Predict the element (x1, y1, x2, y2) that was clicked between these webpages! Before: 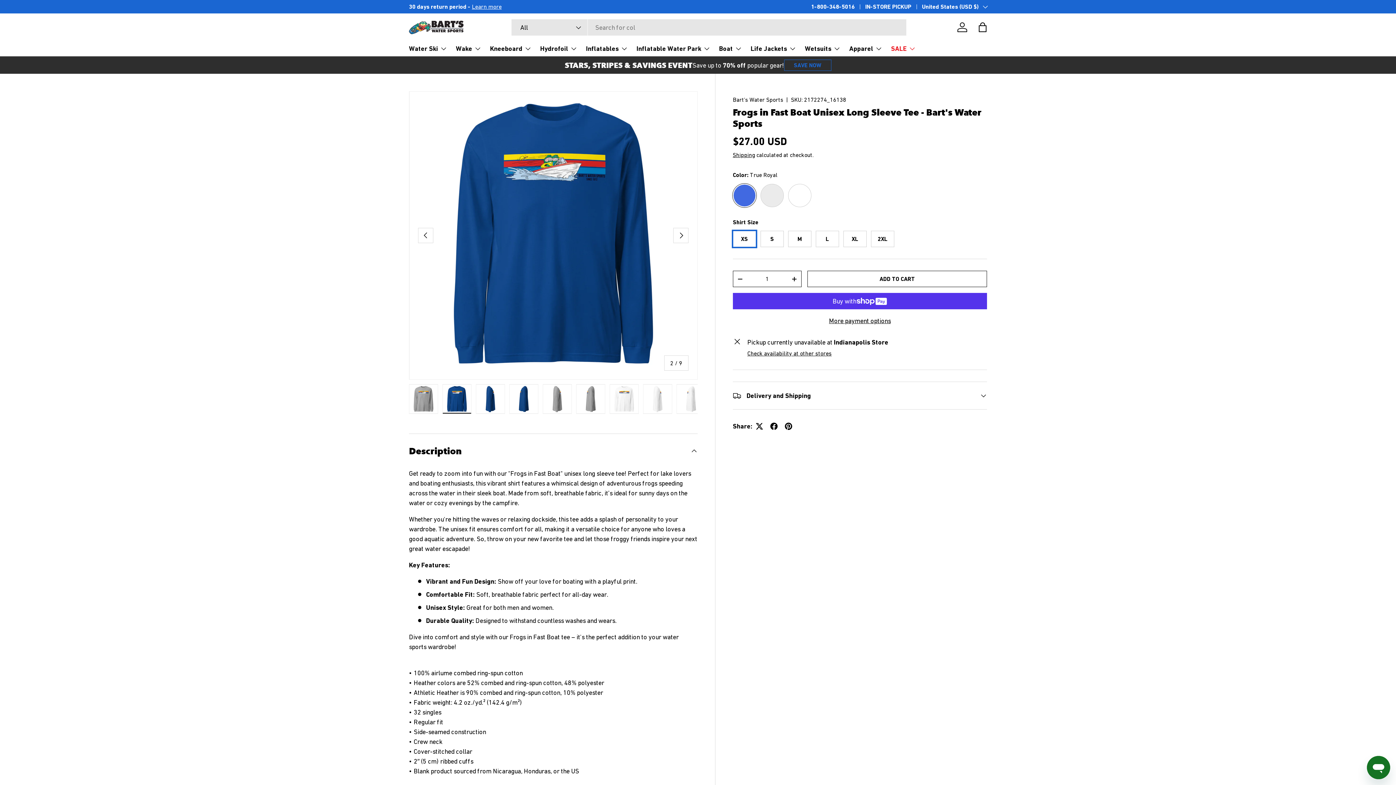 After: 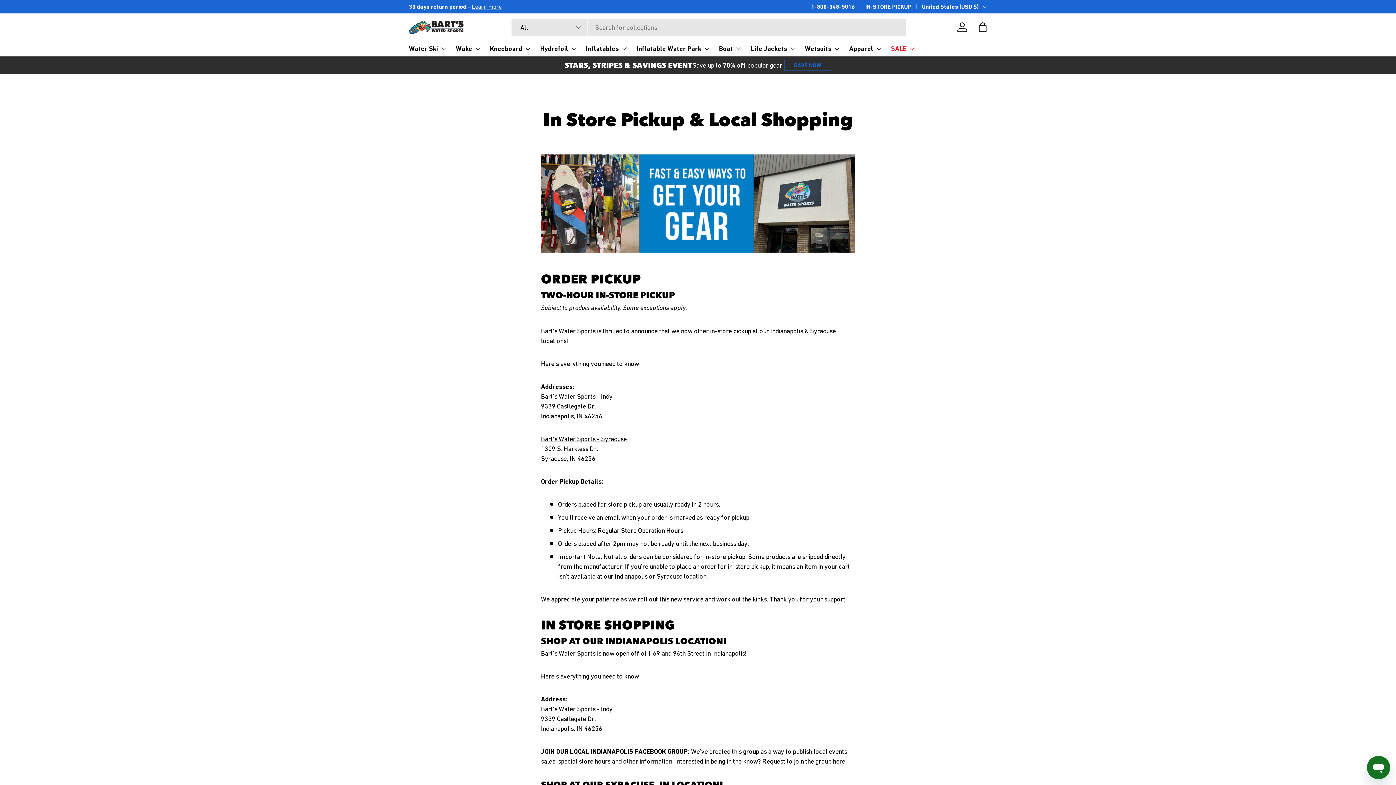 Action: bbox: (865, 2, 922, 11) label: IN-STORE PICKUP